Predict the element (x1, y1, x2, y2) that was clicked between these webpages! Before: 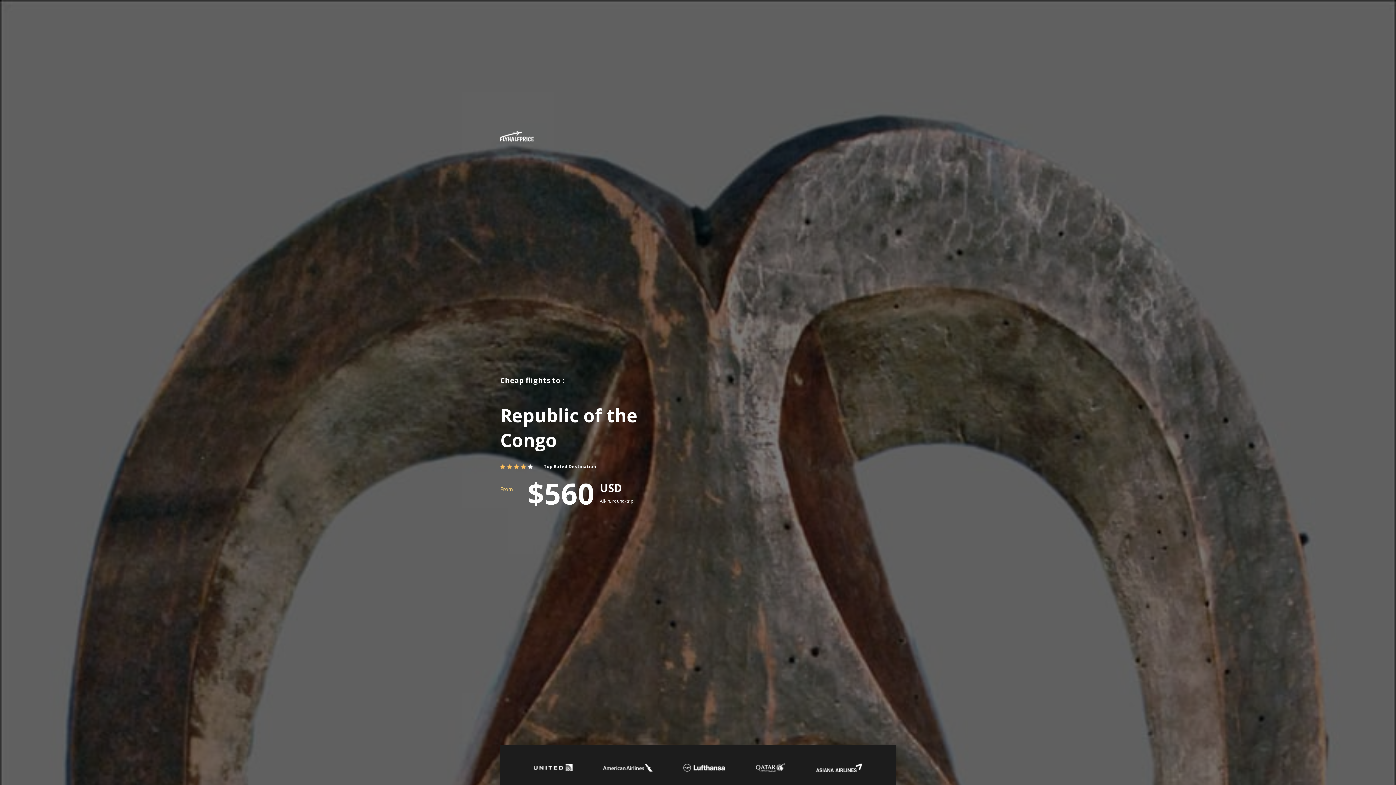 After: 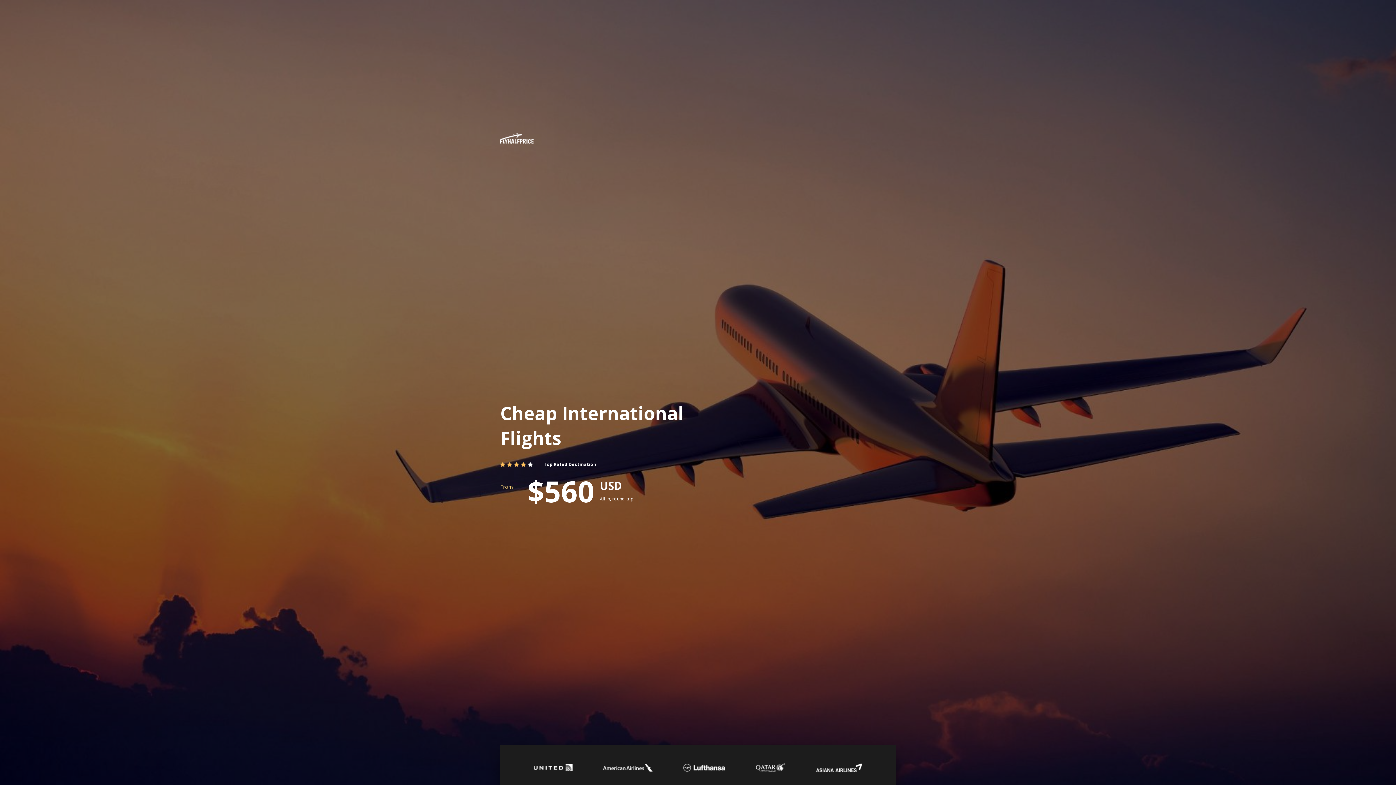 Action: bbox: (500, 130, 533, 141)